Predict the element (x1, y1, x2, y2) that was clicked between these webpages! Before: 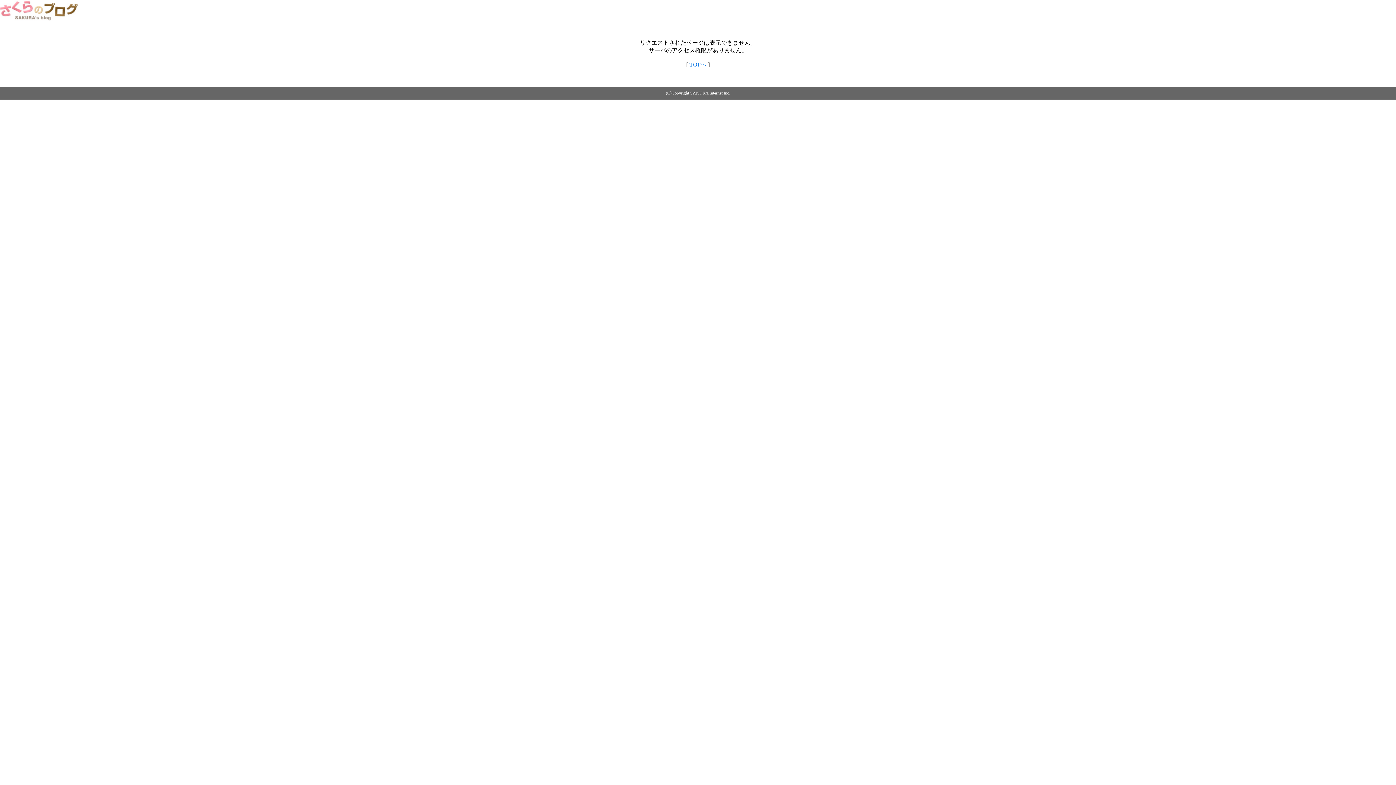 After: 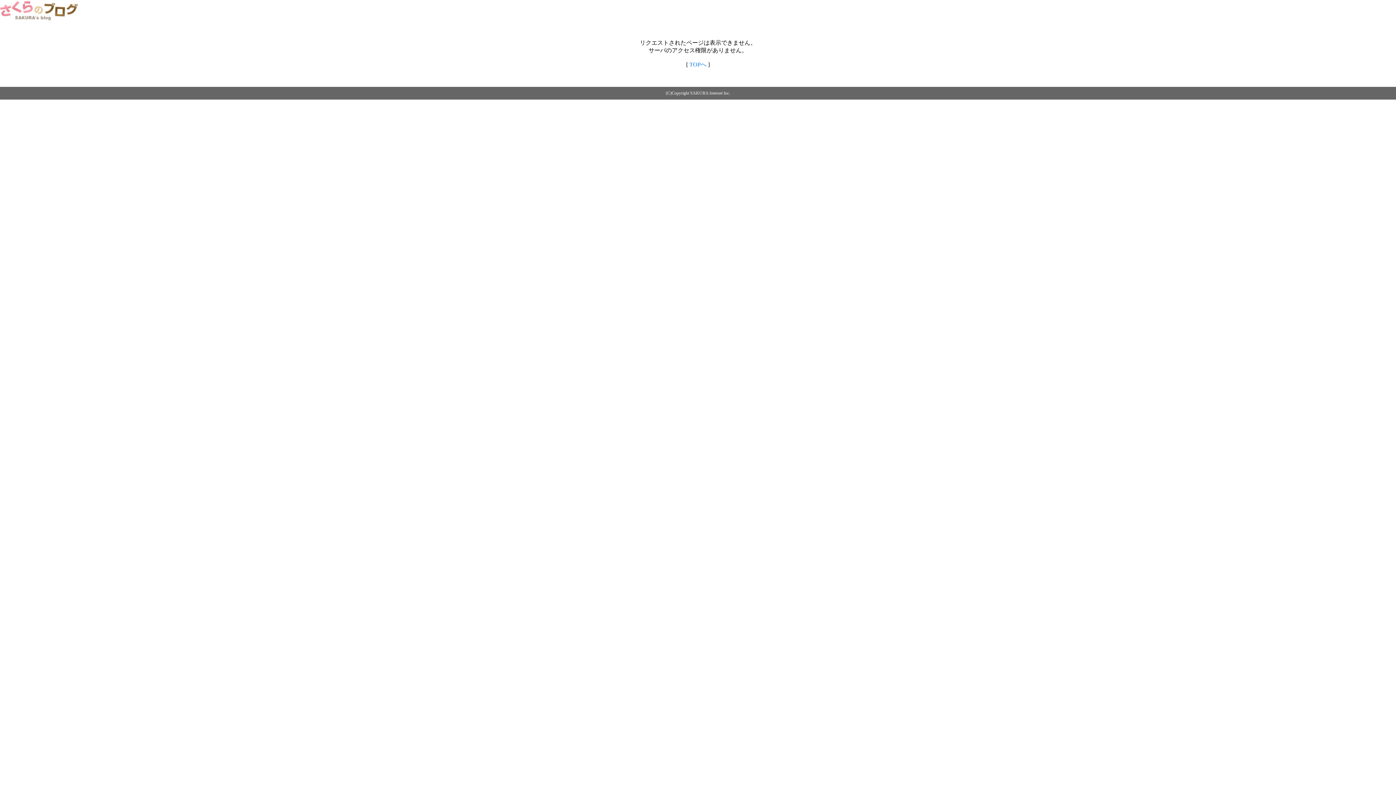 Action: bbox: (689, 61, 706, 67) label: TOPへ